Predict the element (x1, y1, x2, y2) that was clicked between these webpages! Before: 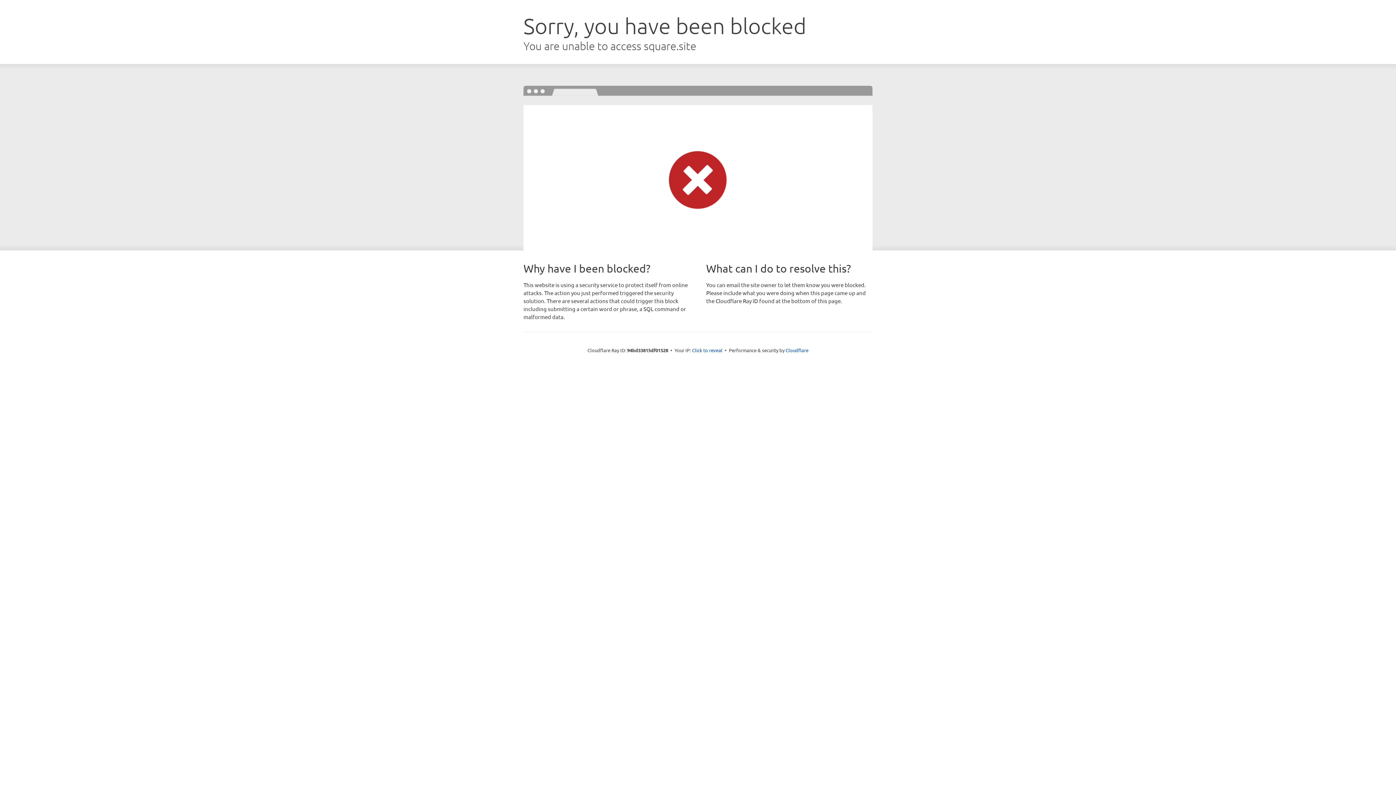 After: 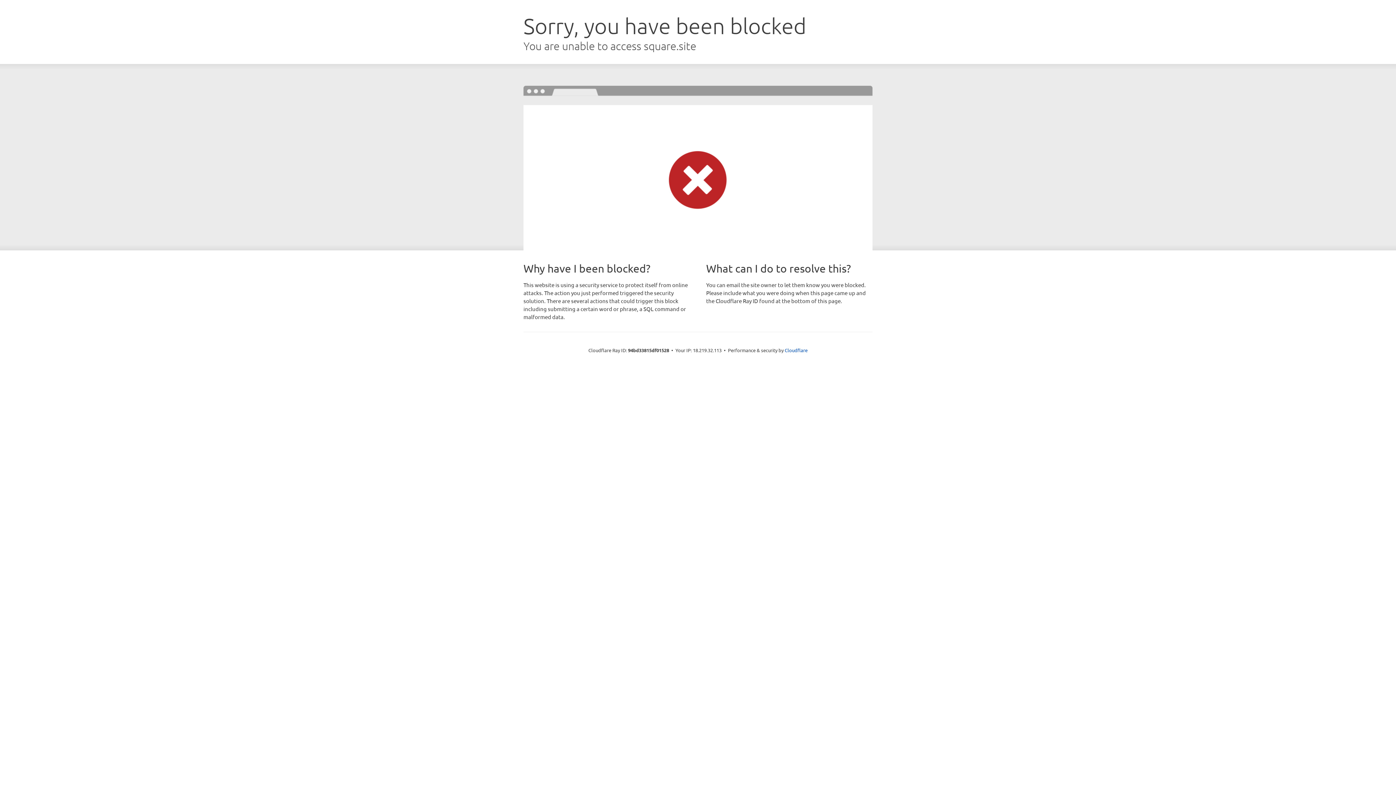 Action: bbox: (692, 346, 722, 353) label: Click to reveal